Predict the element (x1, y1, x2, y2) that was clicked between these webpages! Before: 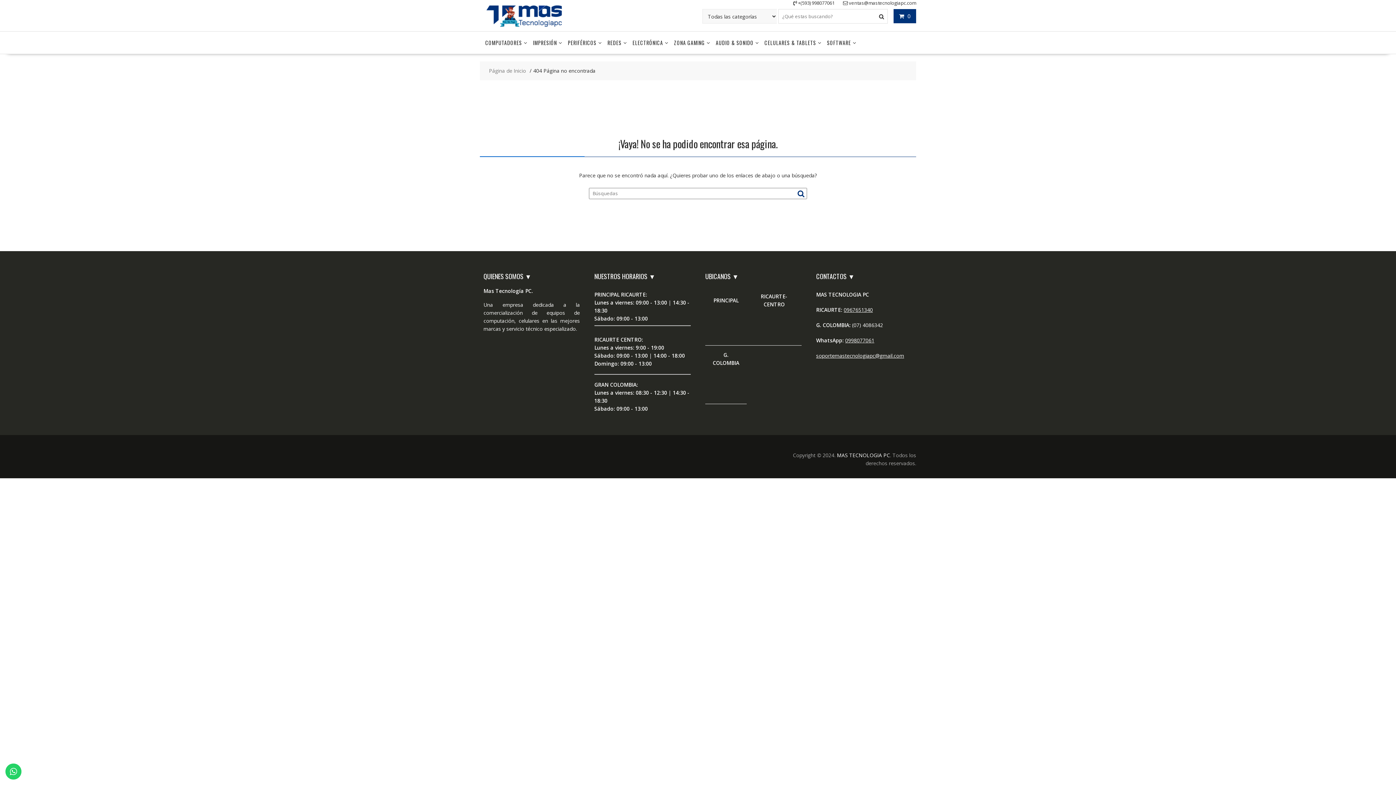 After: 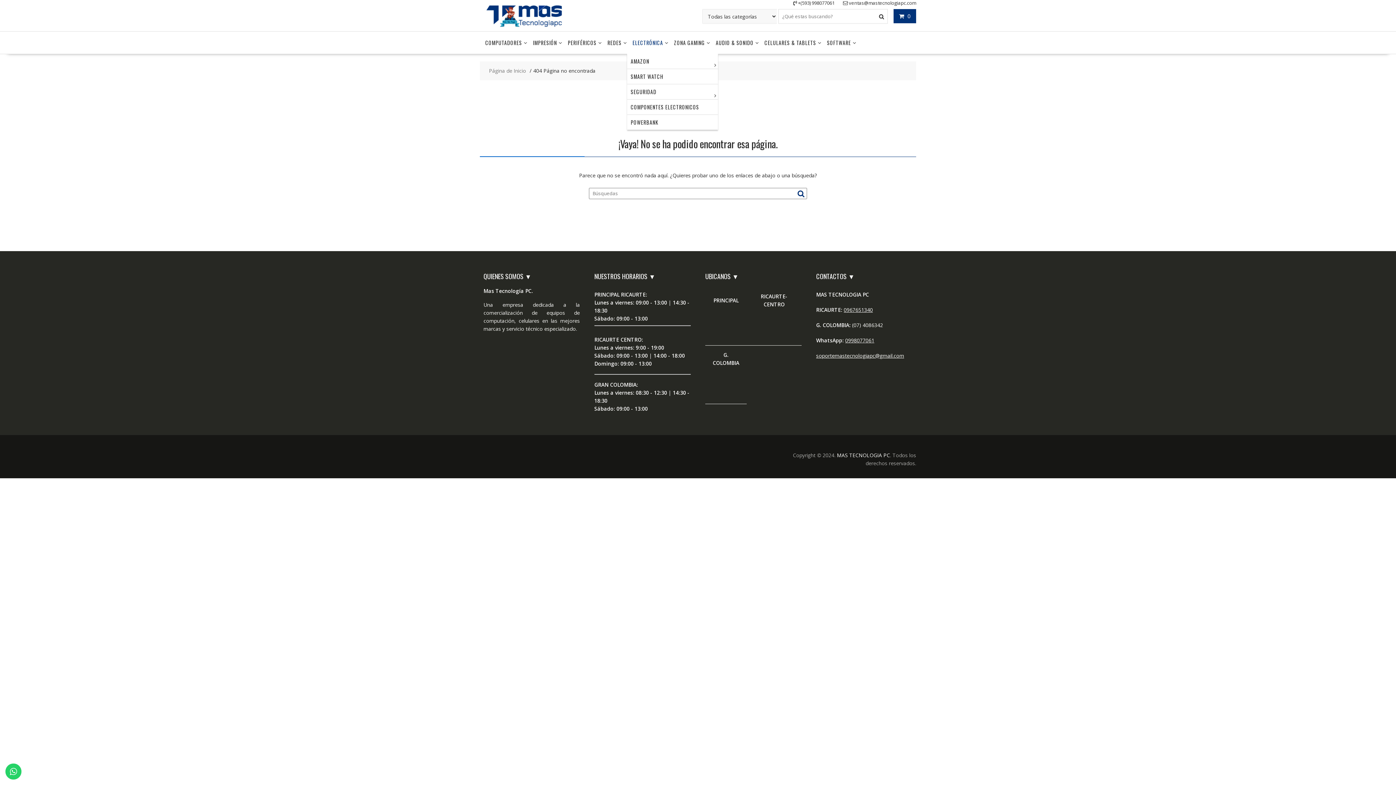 Action: label: ELECTRÓNICA bbox: (627, 31, 668, 53)